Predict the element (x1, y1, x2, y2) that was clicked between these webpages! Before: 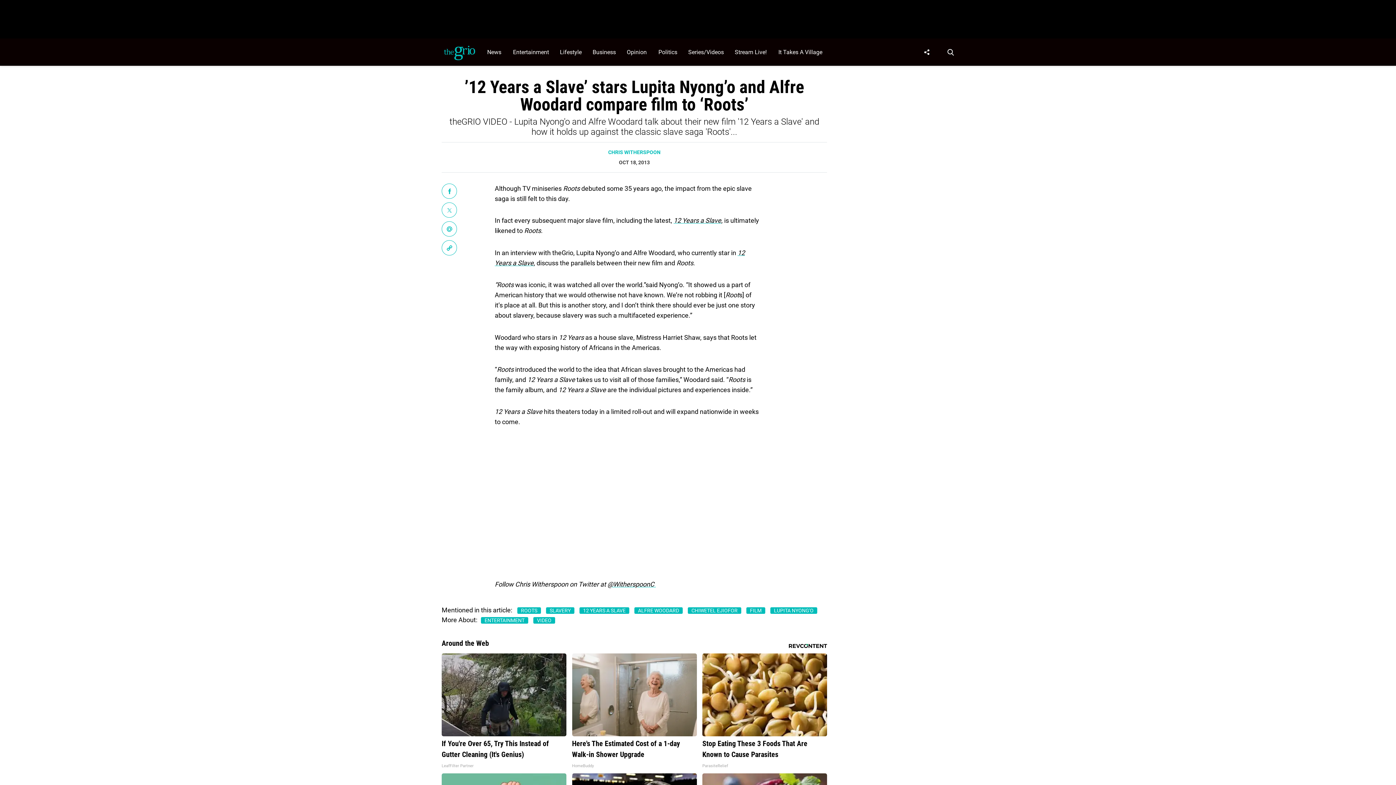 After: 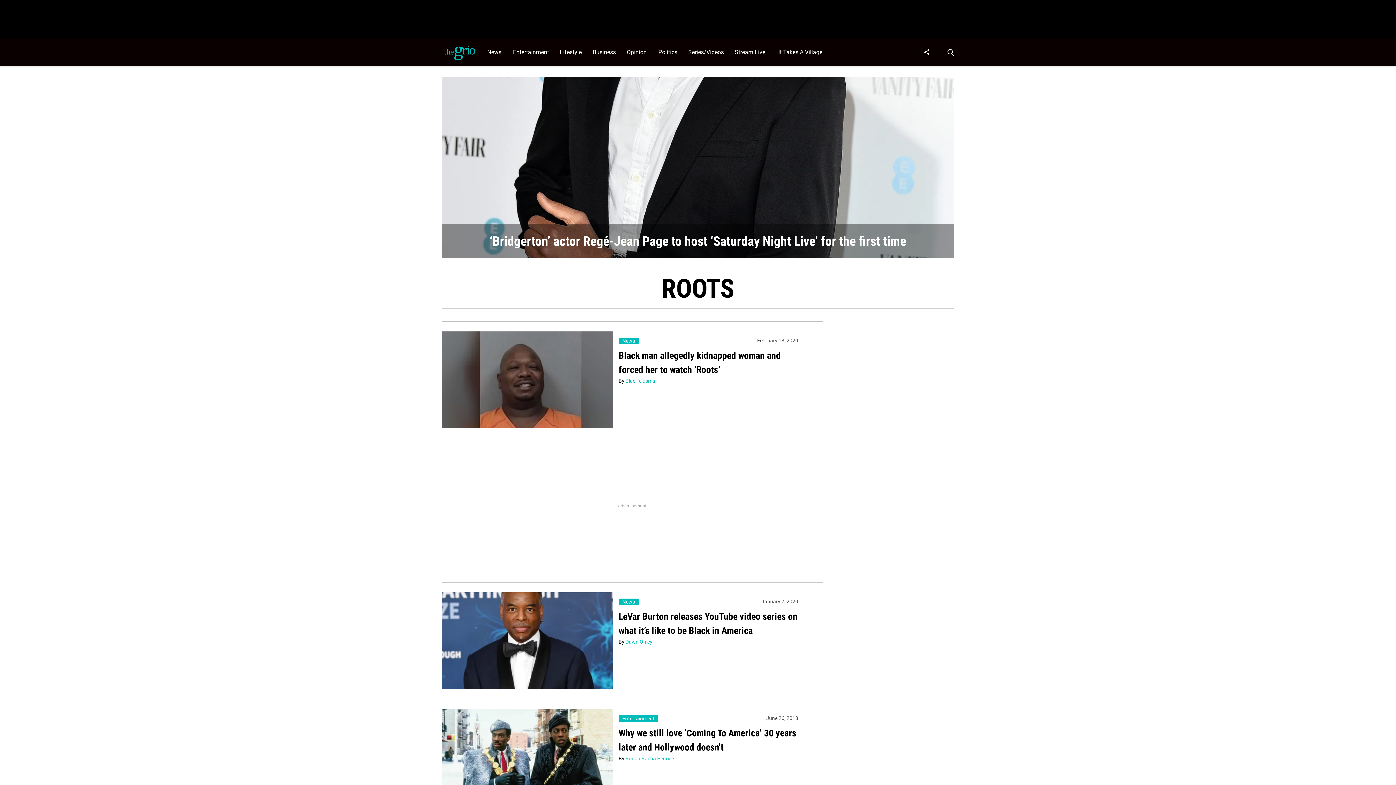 Action: label: ROOTS bbox: (517, 607, 541, 614)